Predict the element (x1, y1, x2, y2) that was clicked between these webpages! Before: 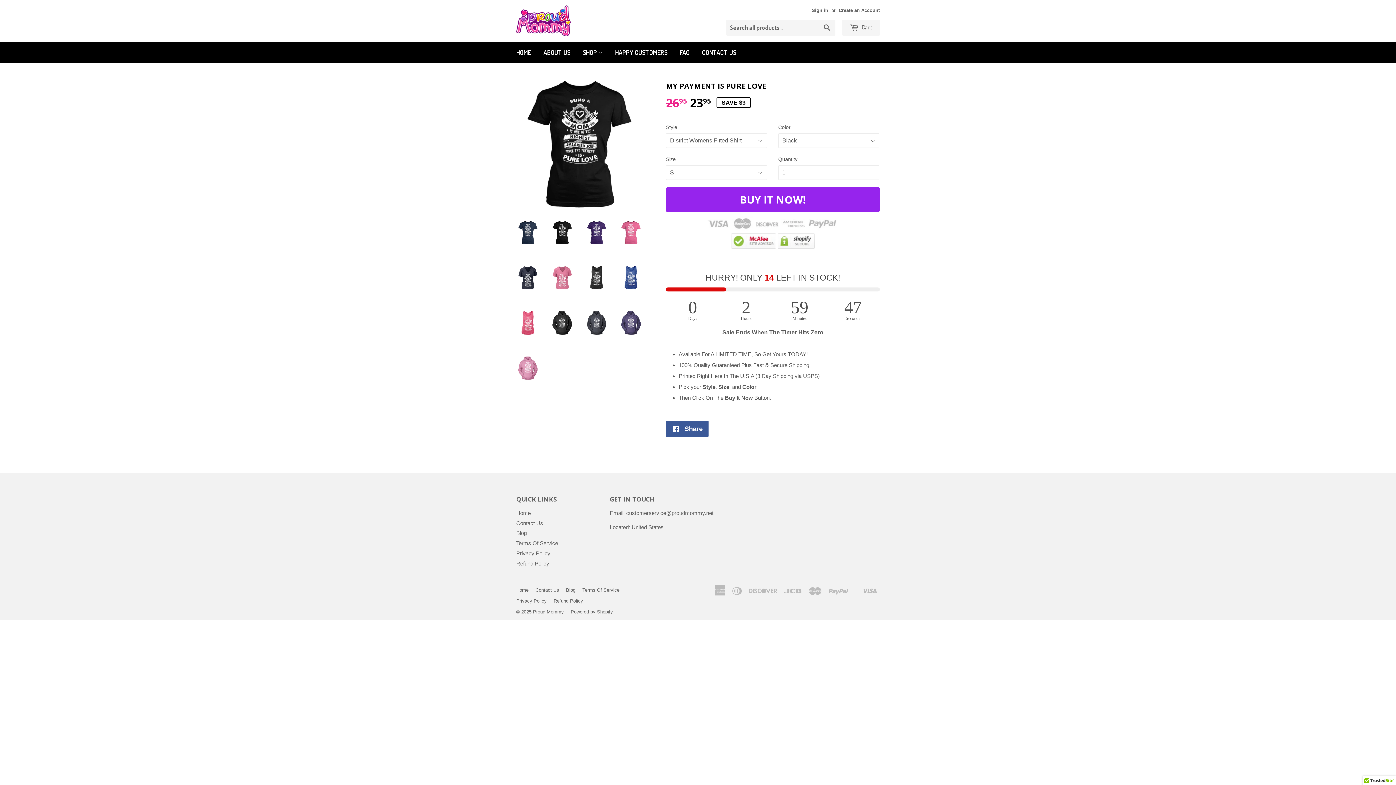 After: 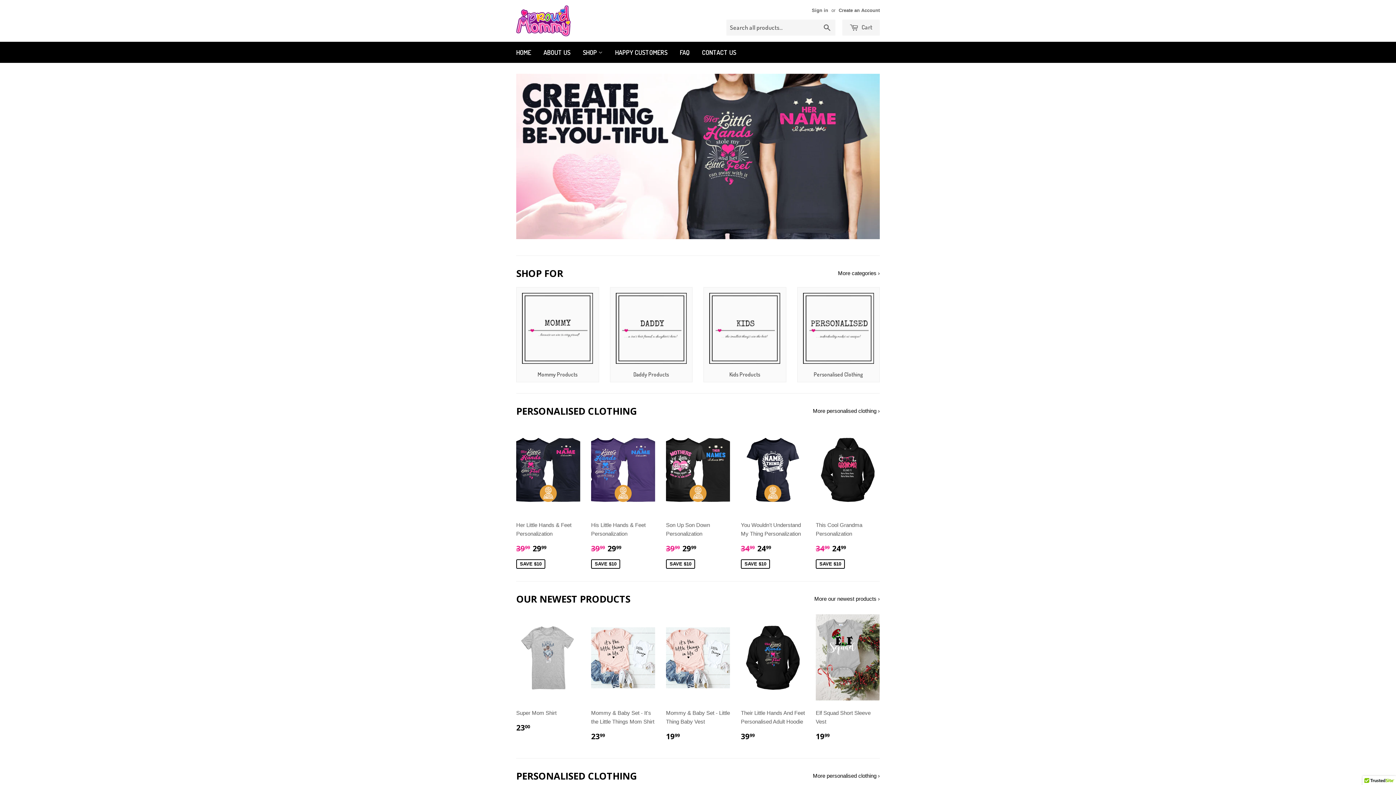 Action: bbox: (516, 587, 528, 592) label: Home